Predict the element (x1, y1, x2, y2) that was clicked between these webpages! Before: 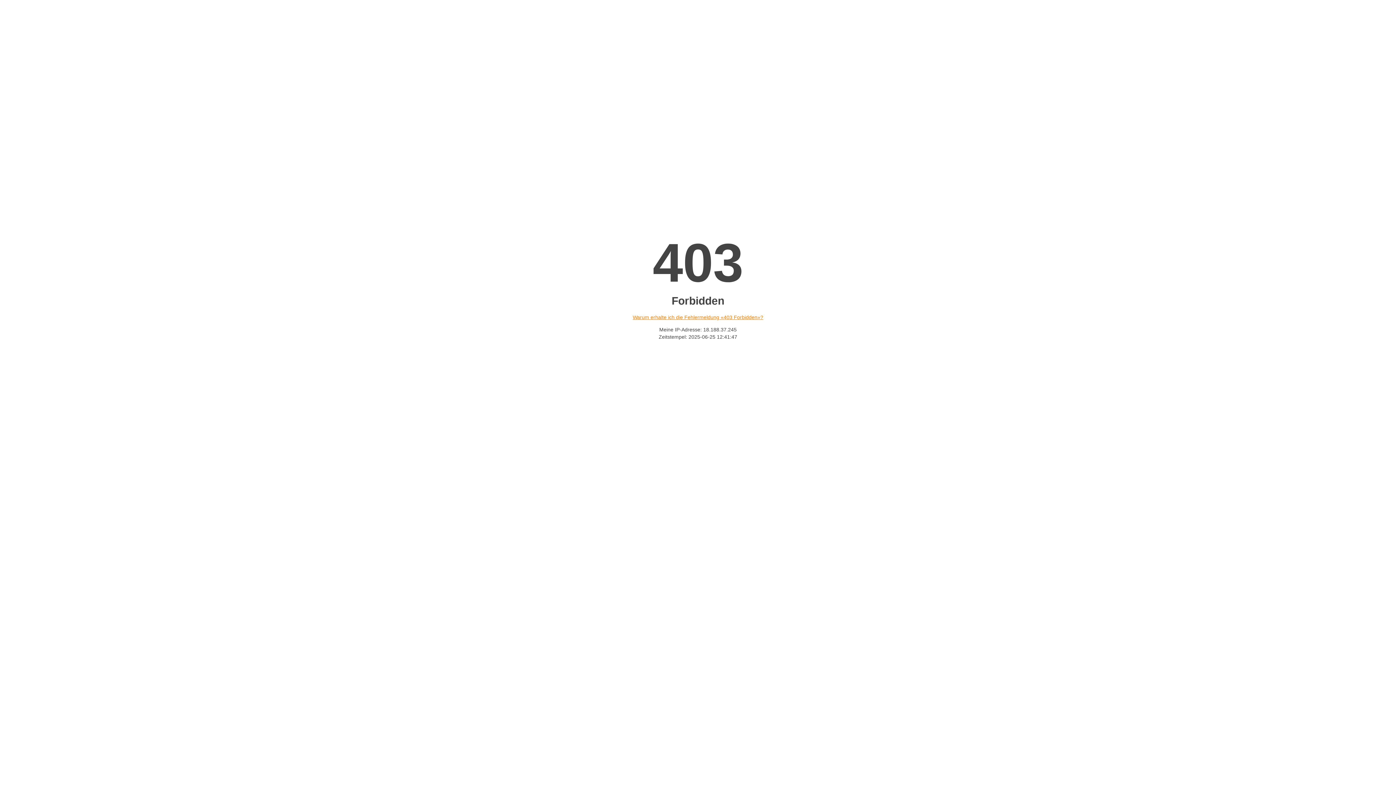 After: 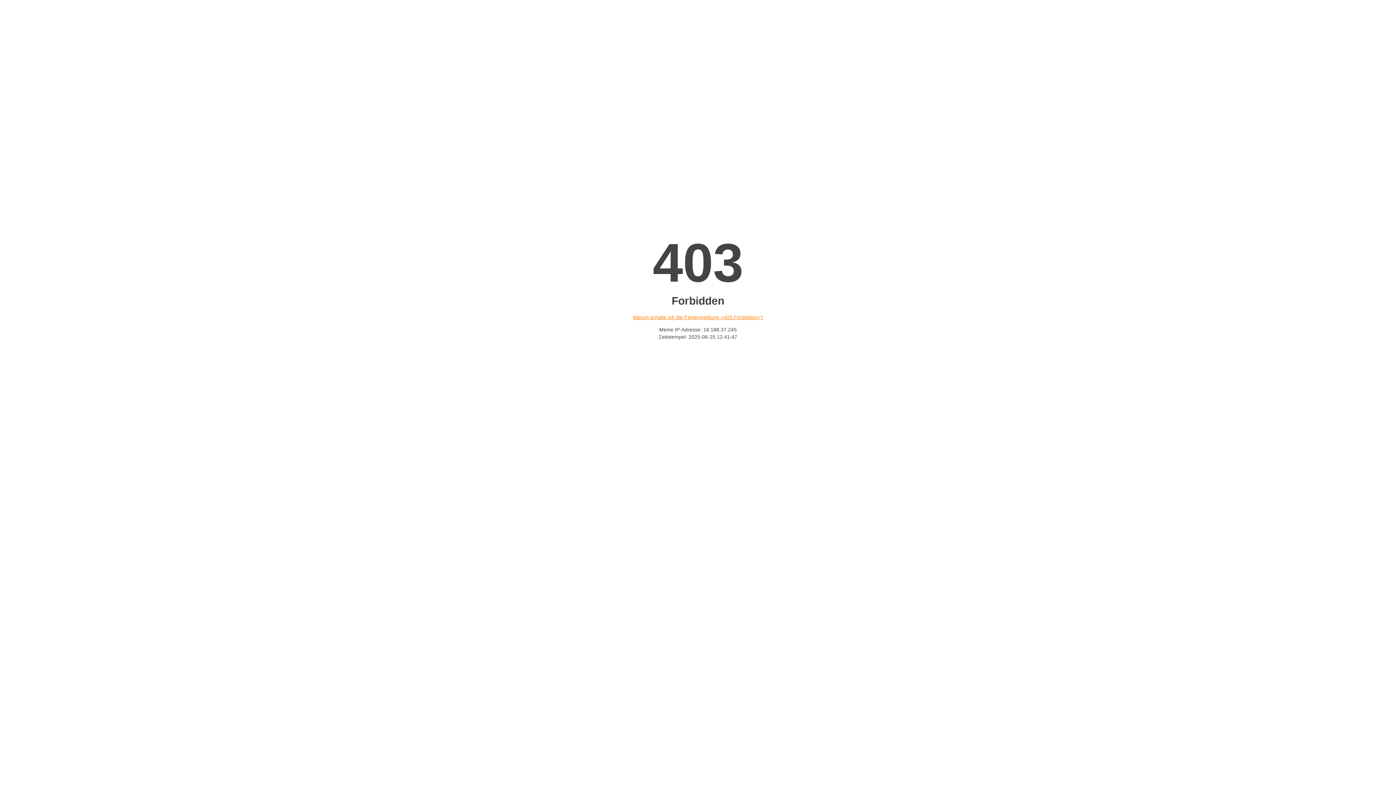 Action: bbox: (632, 314, 763, 320) label: Warum erhalte ich die Fehlermeldung «403 Forbidden»?